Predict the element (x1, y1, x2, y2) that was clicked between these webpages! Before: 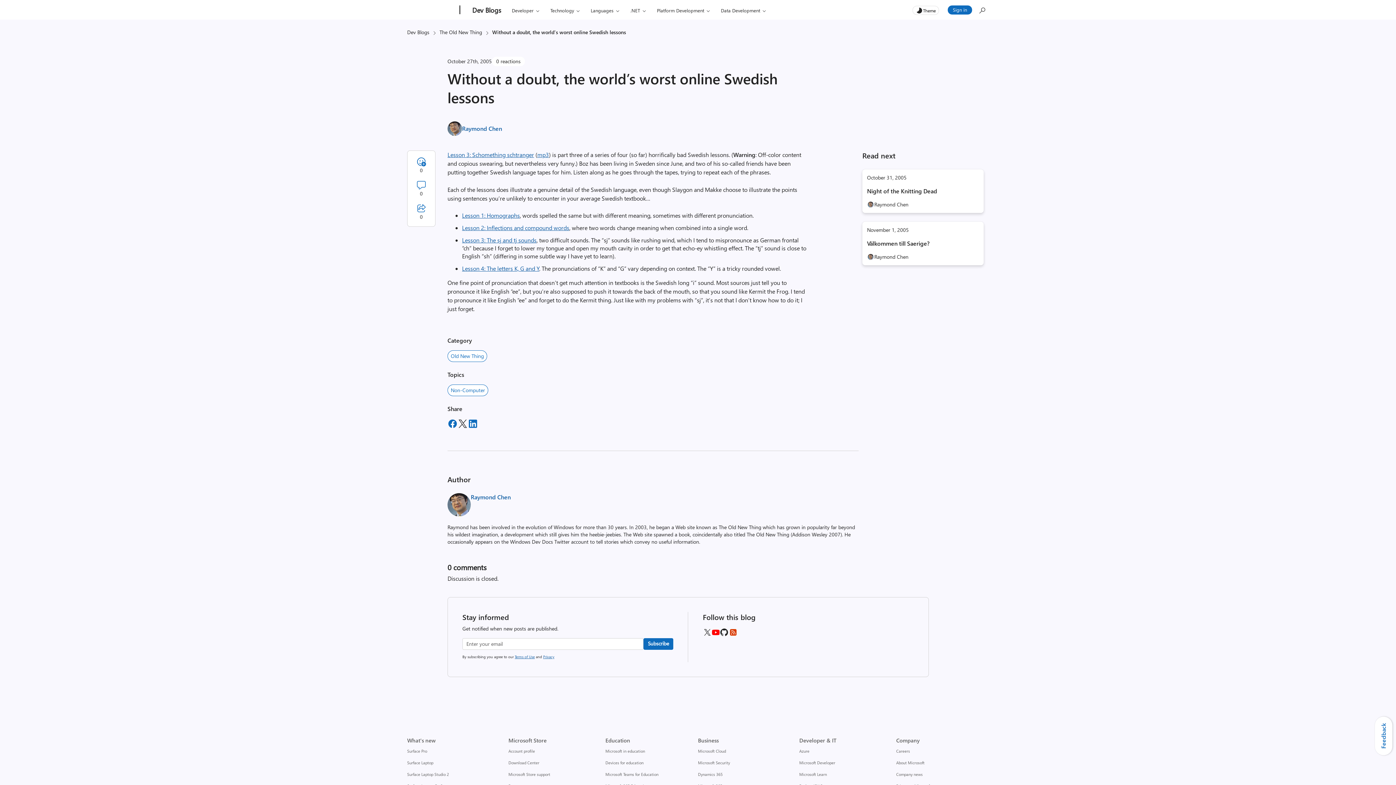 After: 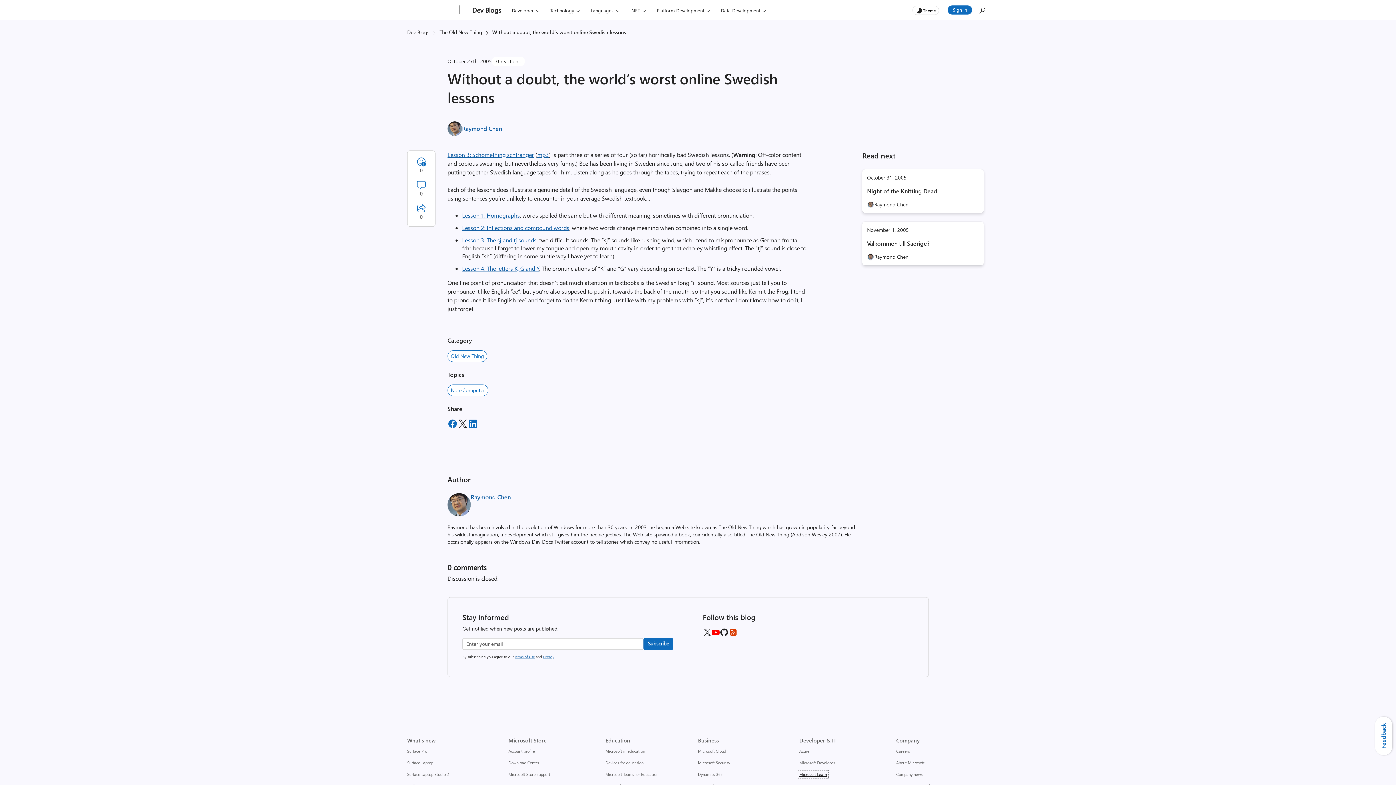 Action: bbox: (799, 772, 827, 777) label: Microsoft Learn Developer & IT